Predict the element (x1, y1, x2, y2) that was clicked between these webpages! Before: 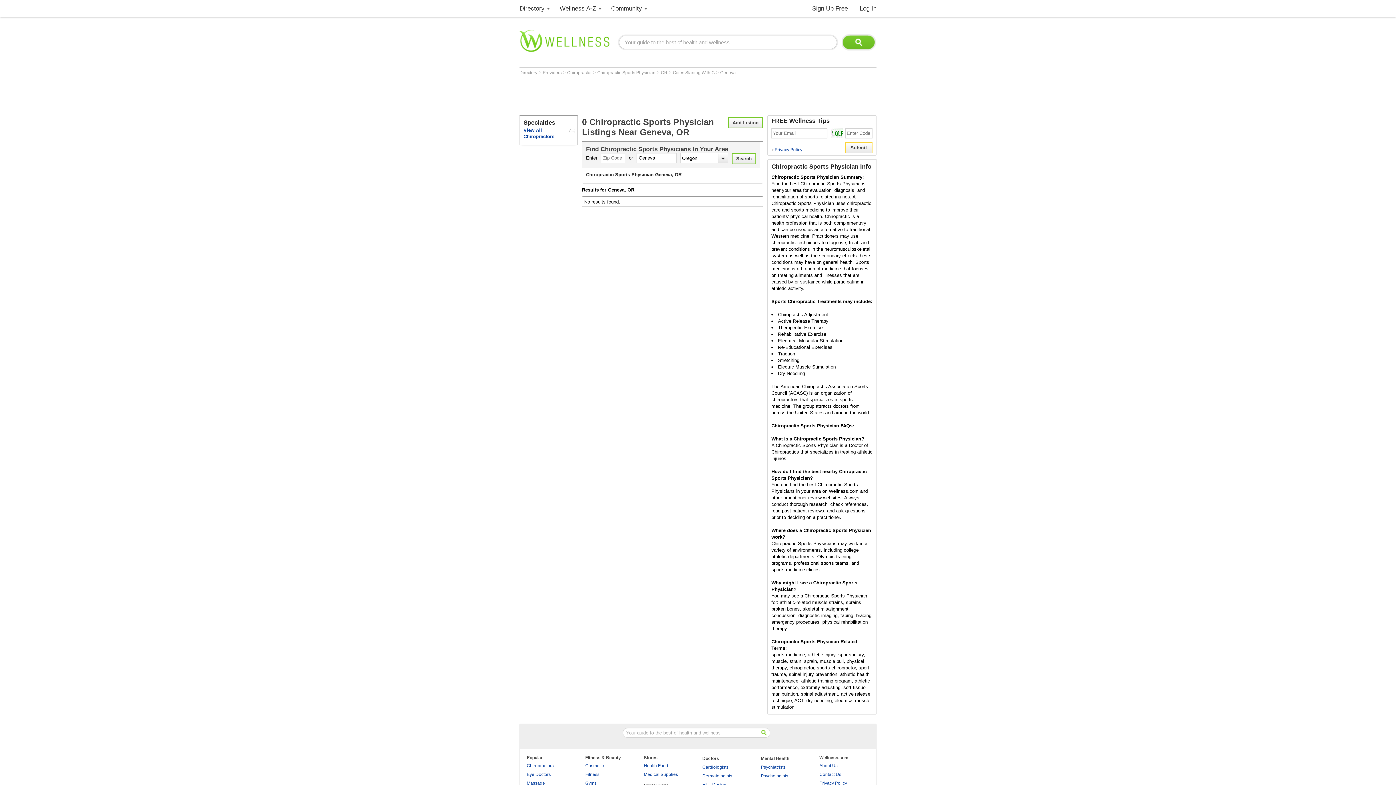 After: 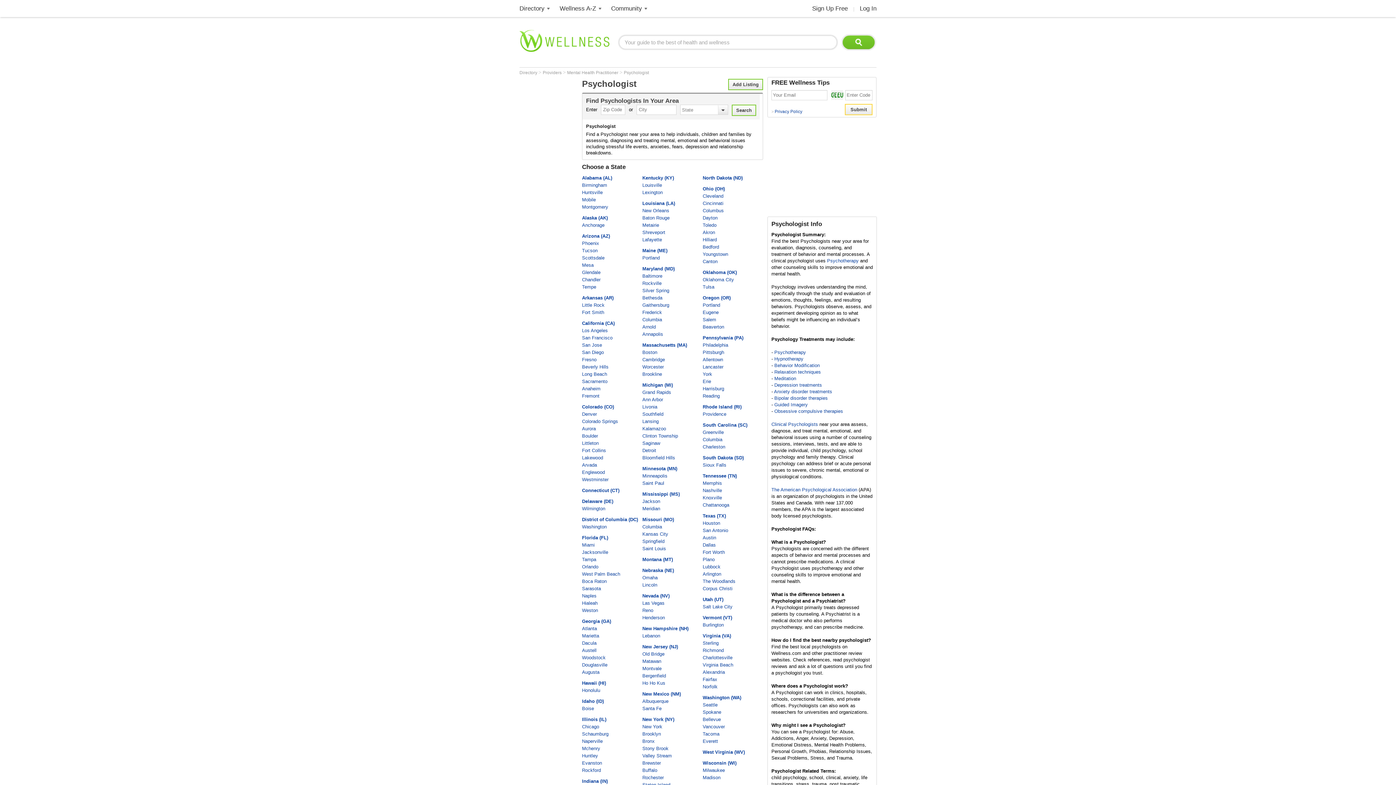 Action: bbox: (758, 772, 790, 780) label: Psychologists